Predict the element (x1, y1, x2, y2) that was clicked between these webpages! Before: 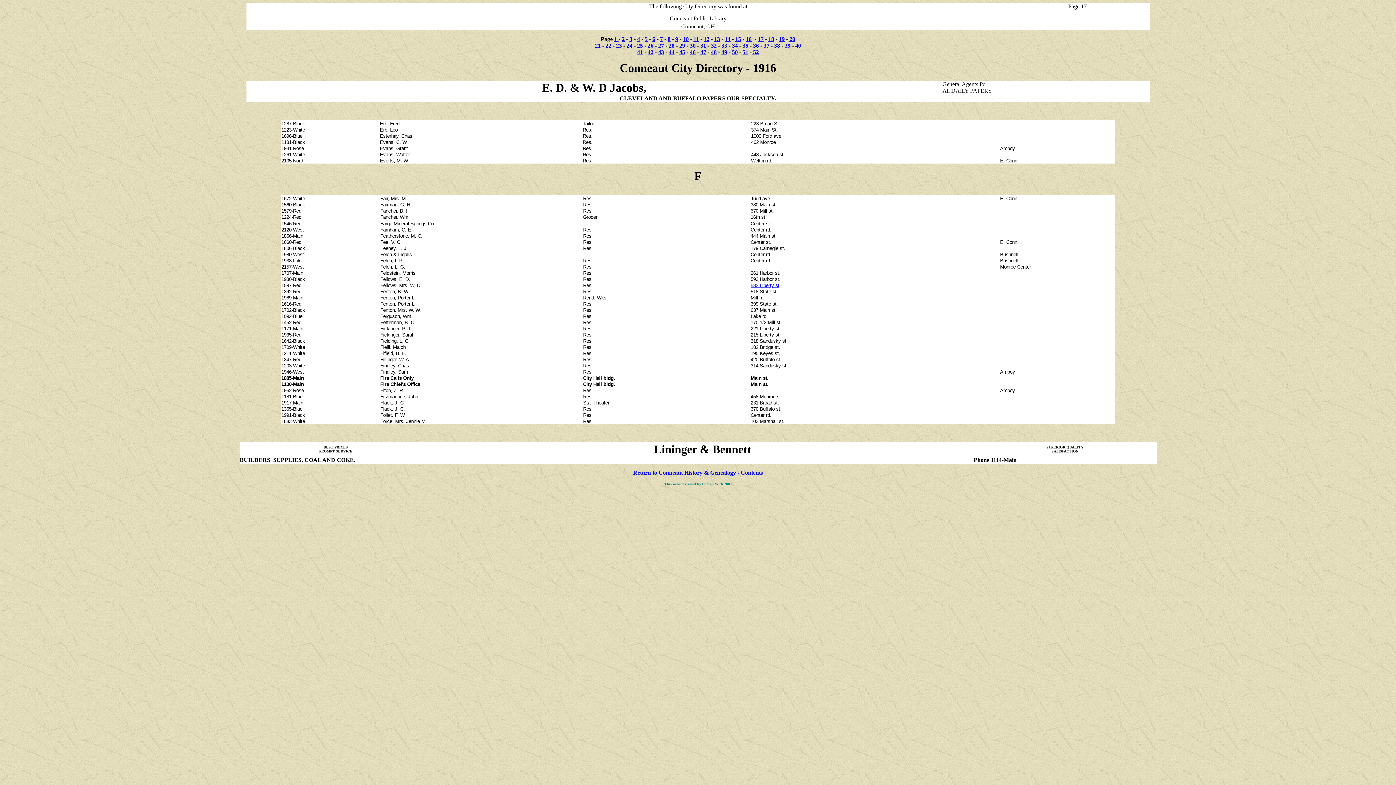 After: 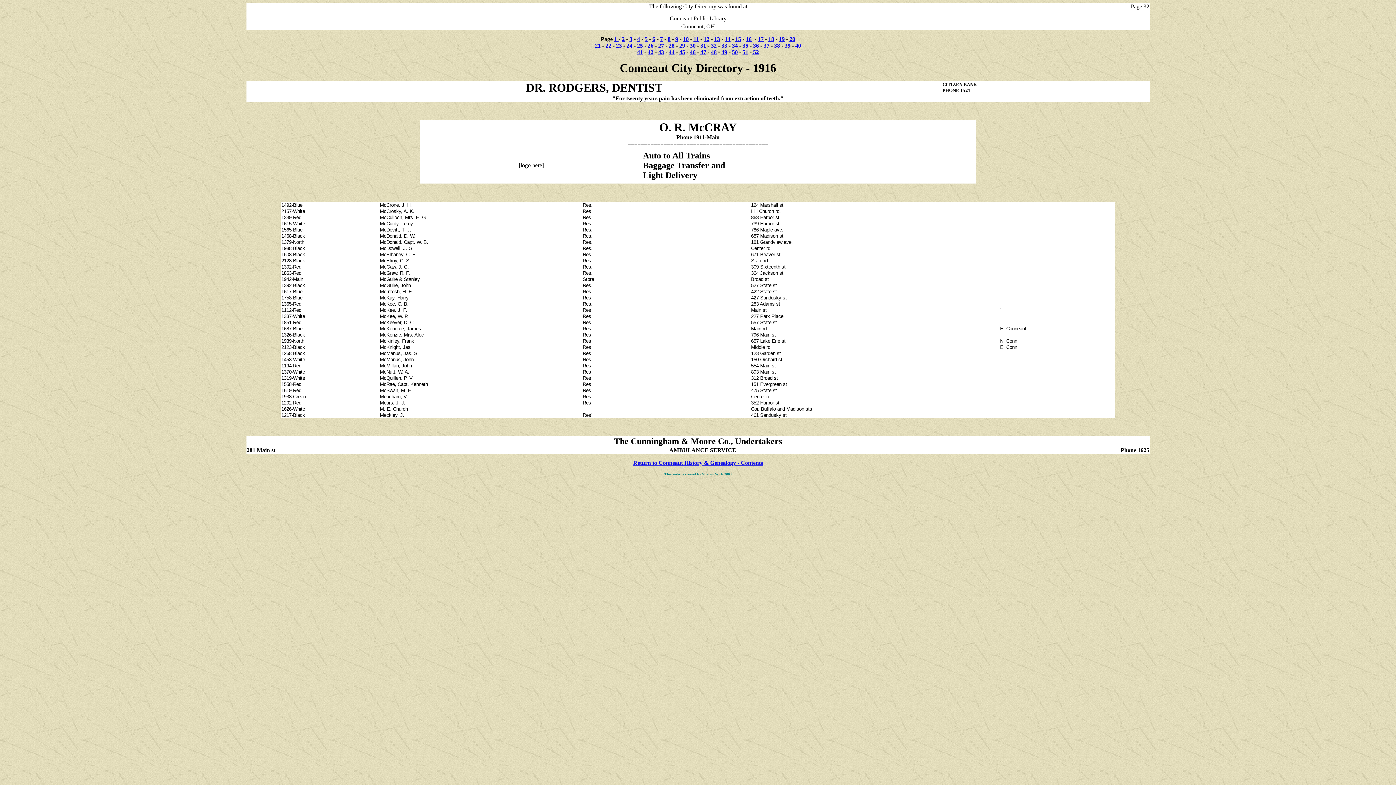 Action: label: 32 bbox: (711, 42, 716, 48)